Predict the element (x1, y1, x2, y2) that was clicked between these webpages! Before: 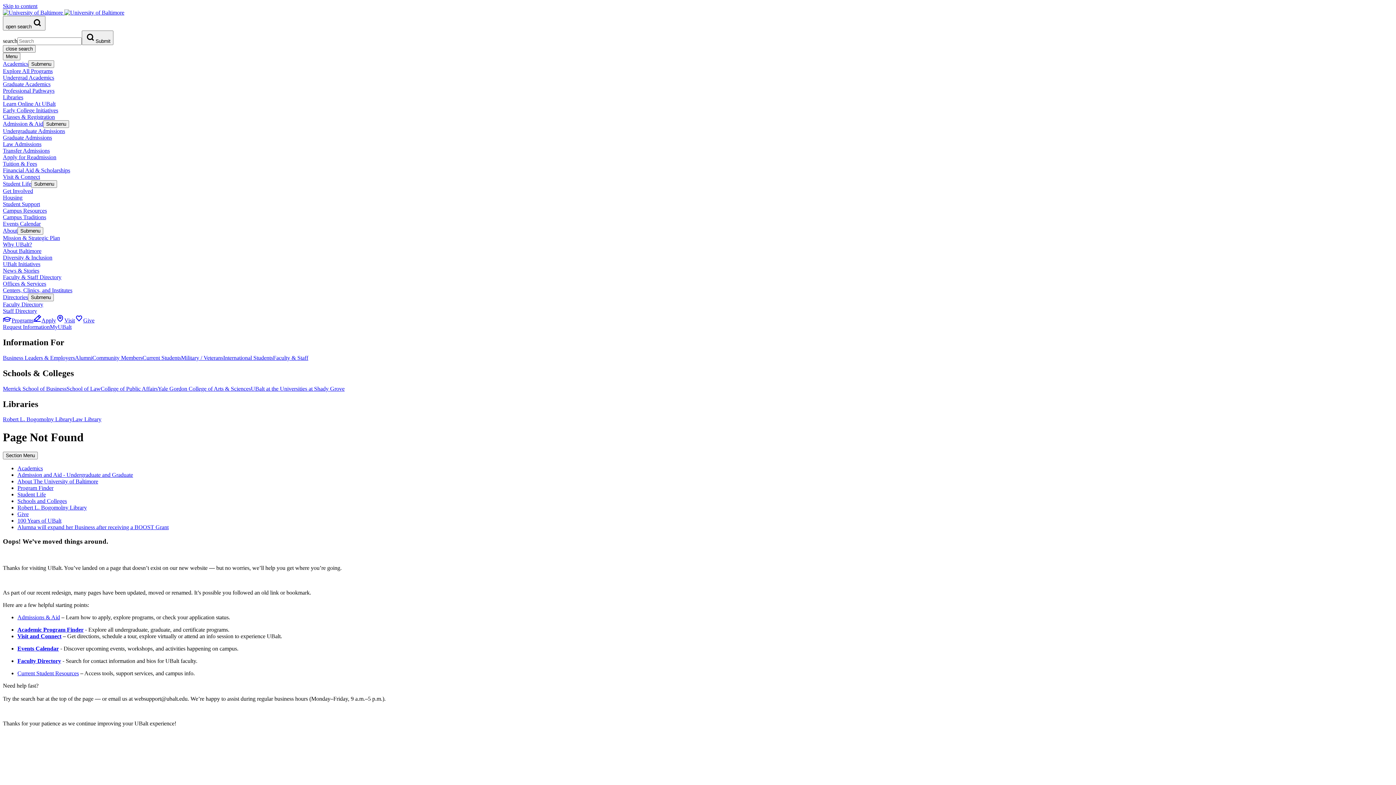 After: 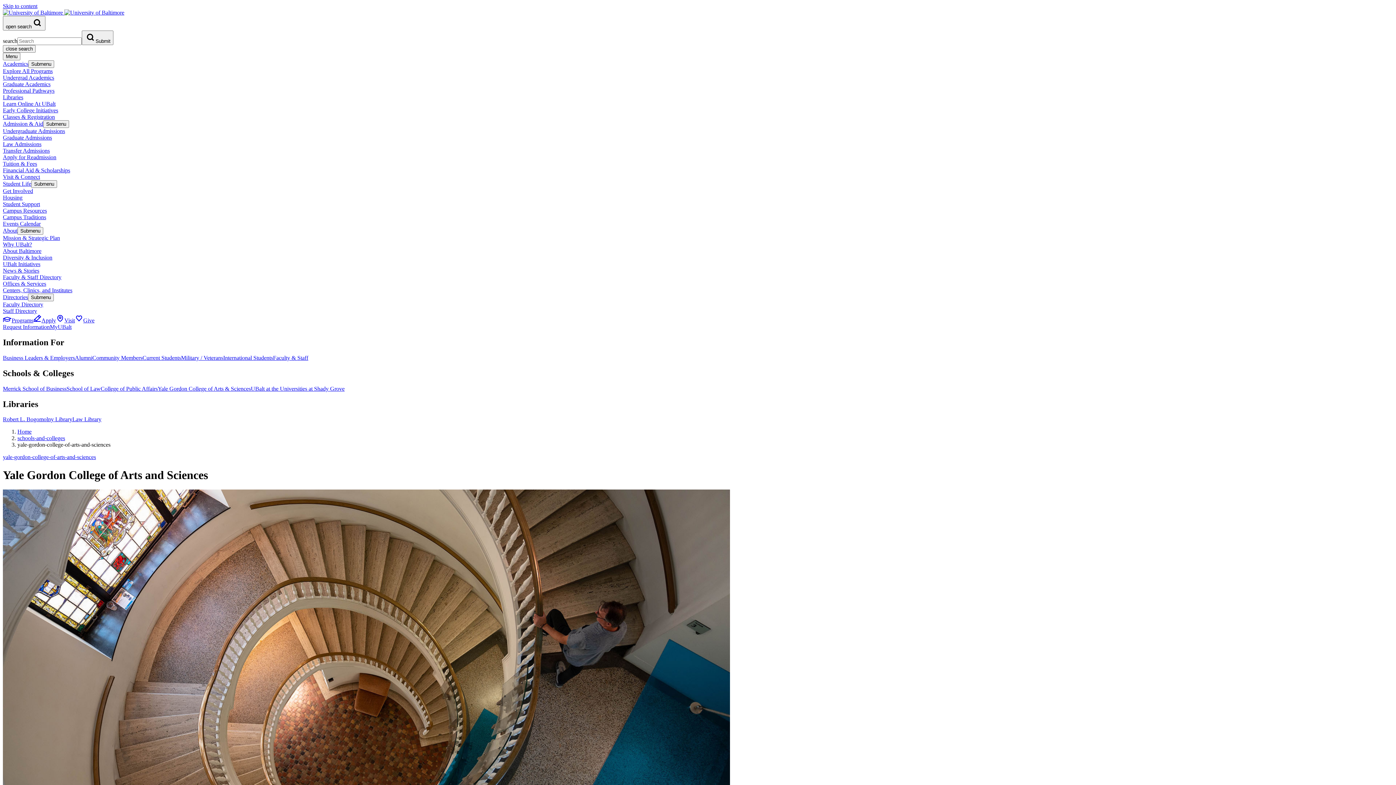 Action: label: Yale Gordon College of Arts & Sciences bbox: (157, 385, 250, 391)